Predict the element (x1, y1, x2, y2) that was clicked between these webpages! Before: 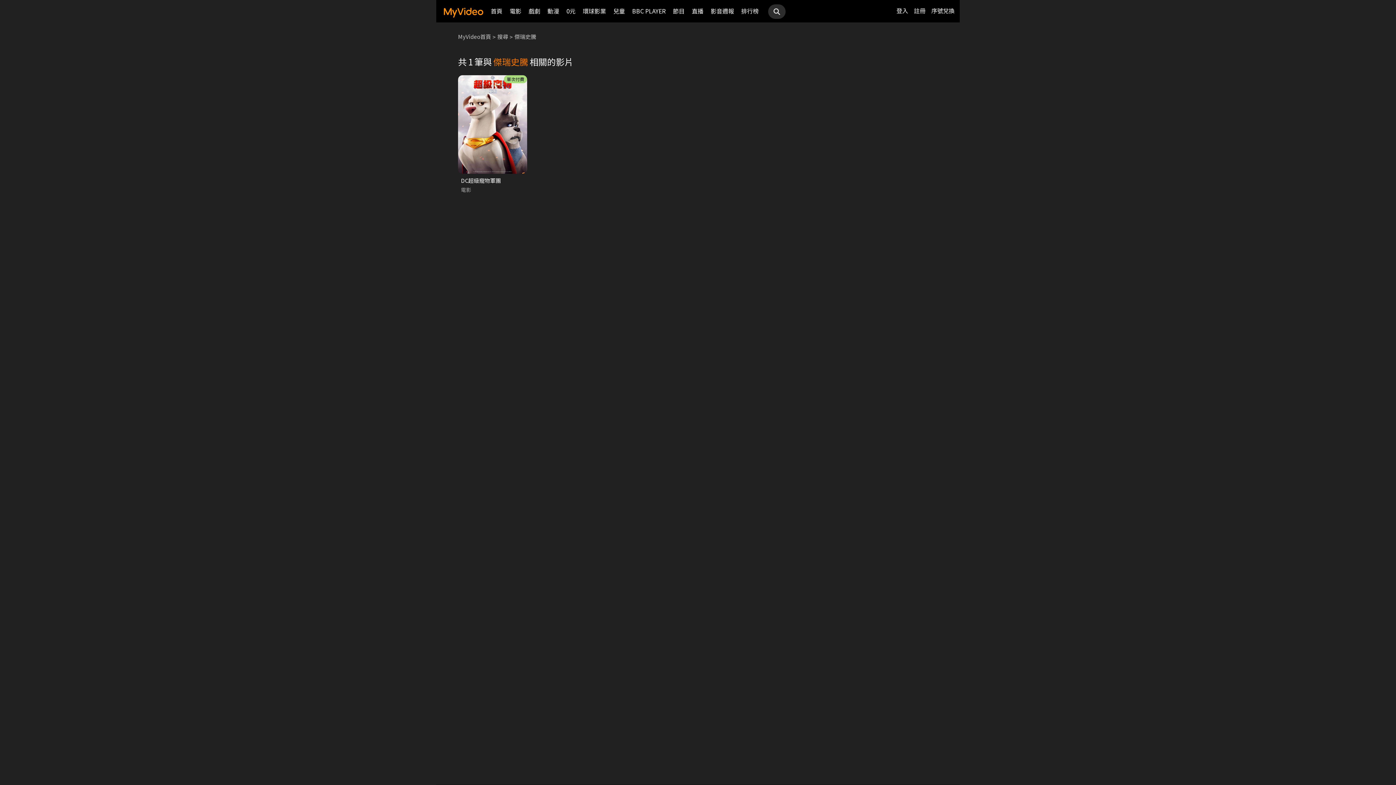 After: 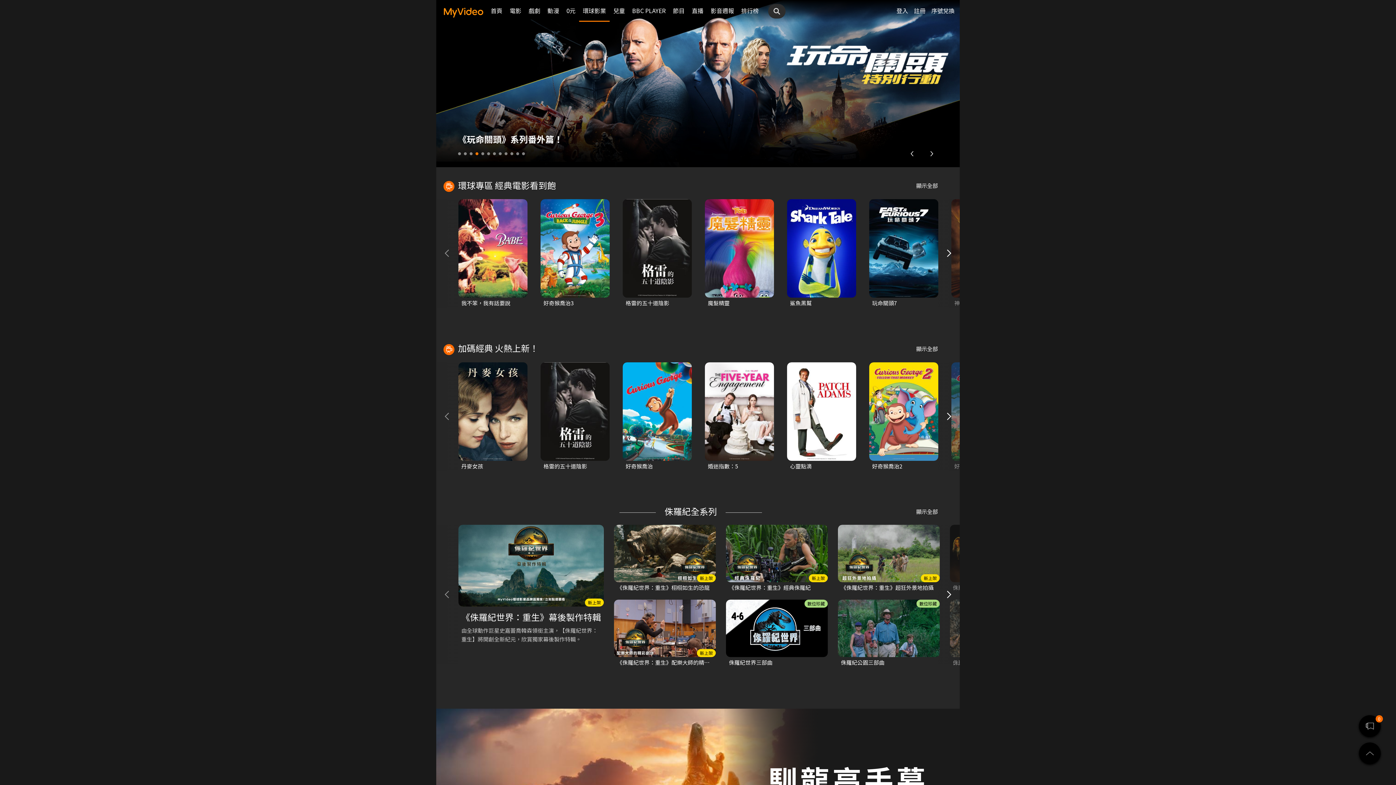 Action: bbox: (582, 0, 606, 21) label: 環球影業